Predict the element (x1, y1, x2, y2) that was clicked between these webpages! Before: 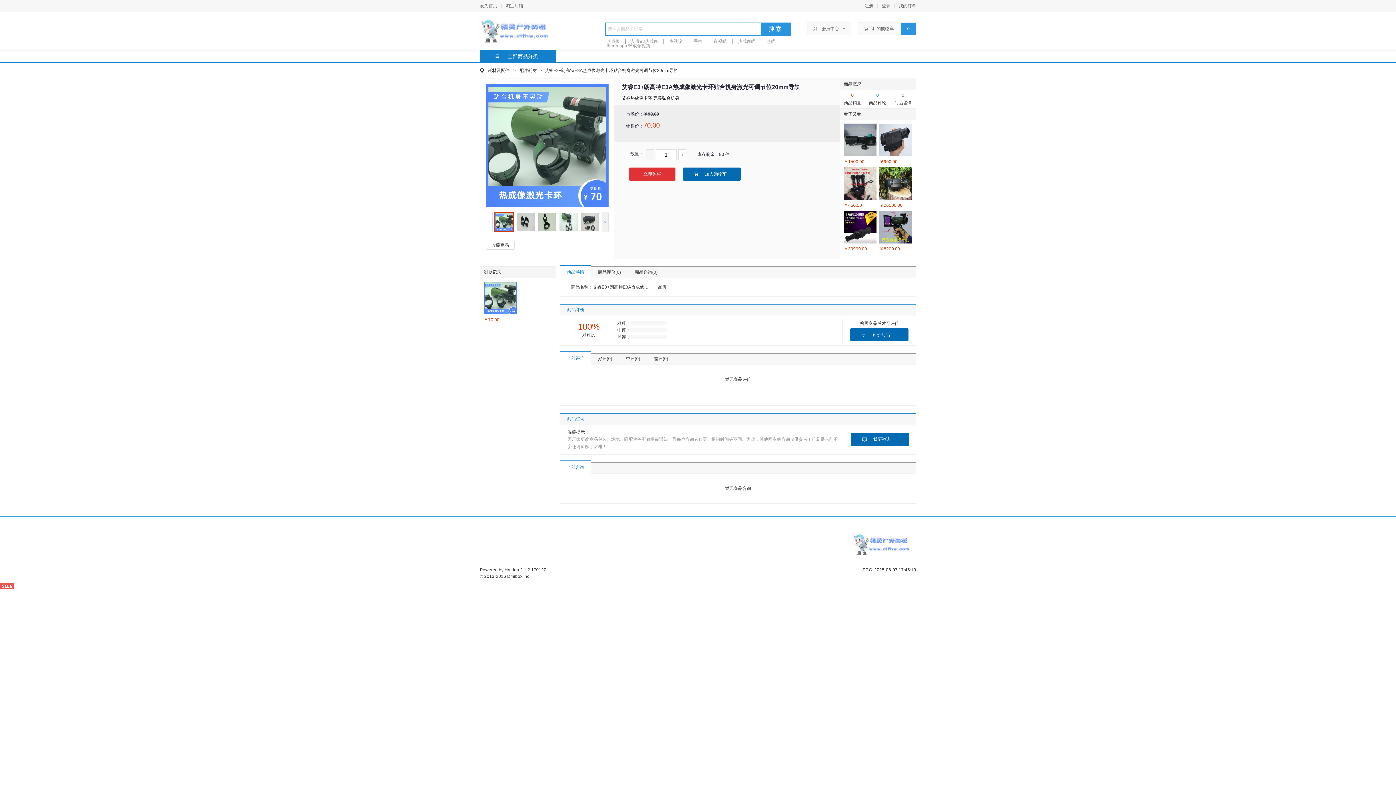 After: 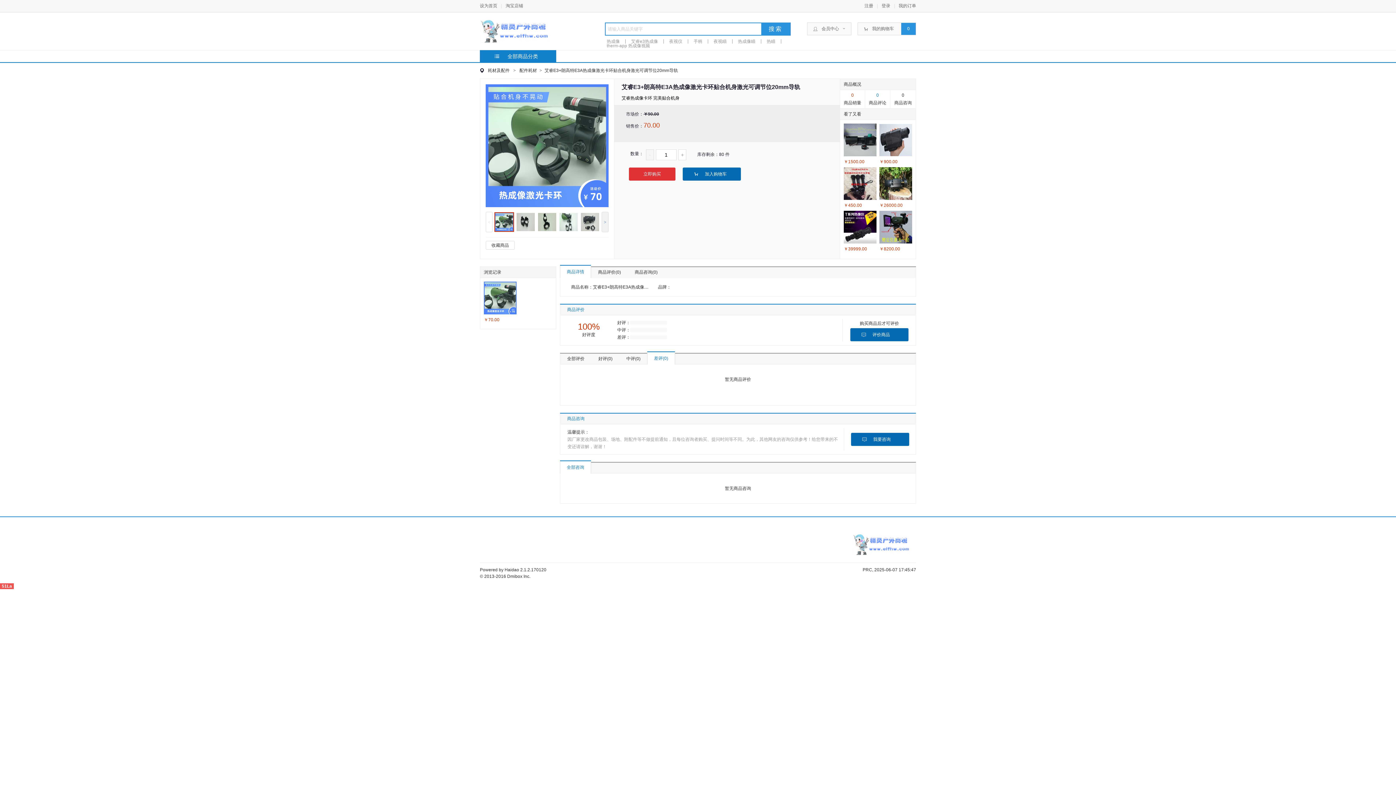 Action: label: 差评(0) bbox: (647, 353, 675, 364)